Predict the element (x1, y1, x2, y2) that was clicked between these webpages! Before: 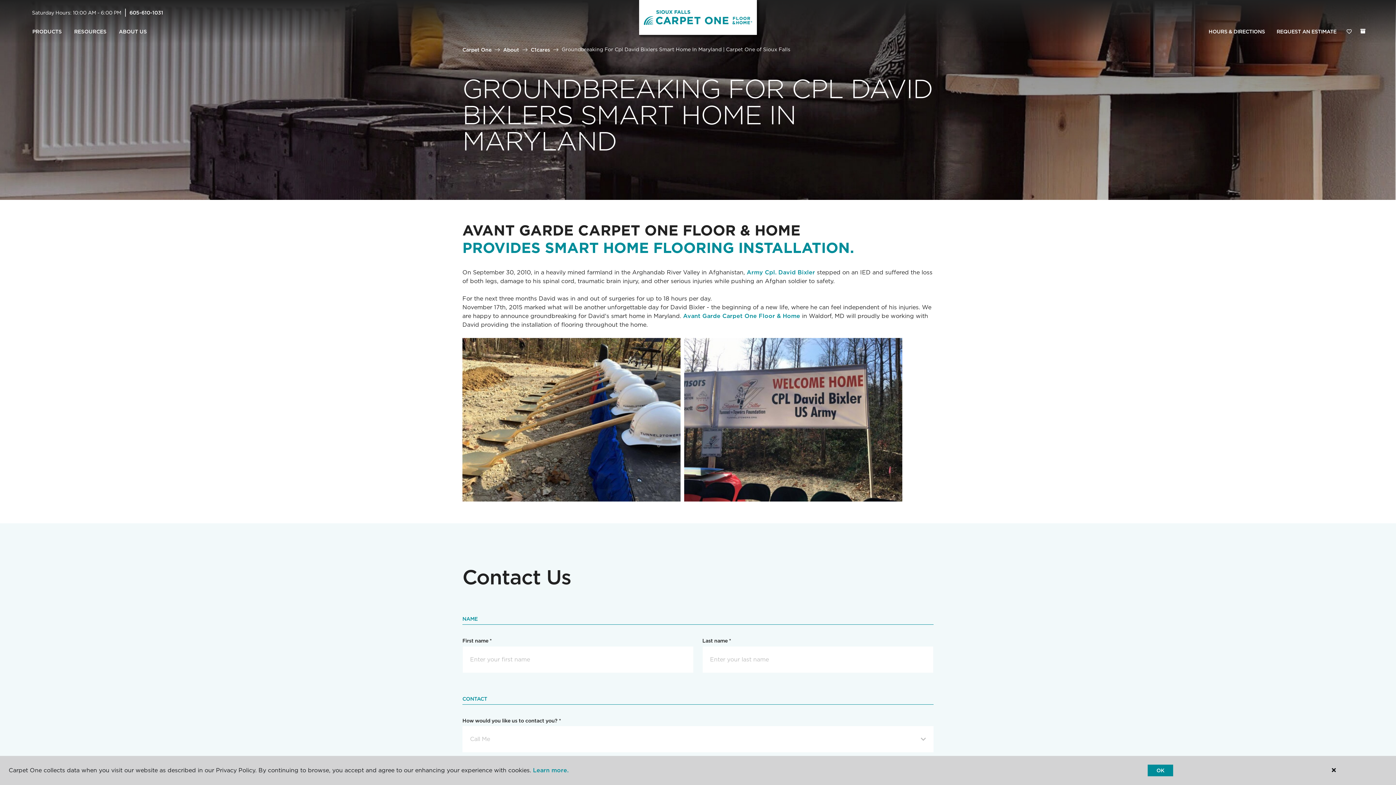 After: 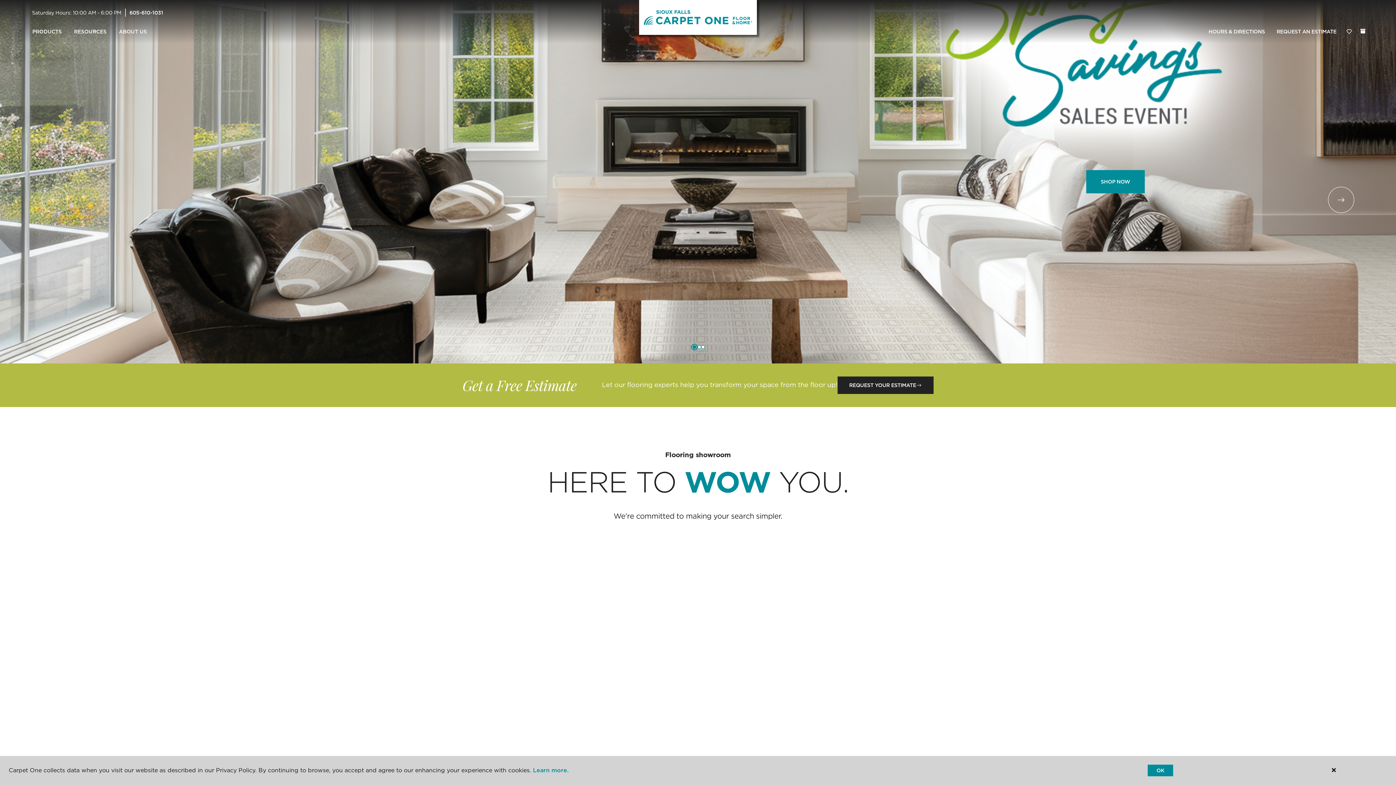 Action: bbox: (639, 0, 757, 34)